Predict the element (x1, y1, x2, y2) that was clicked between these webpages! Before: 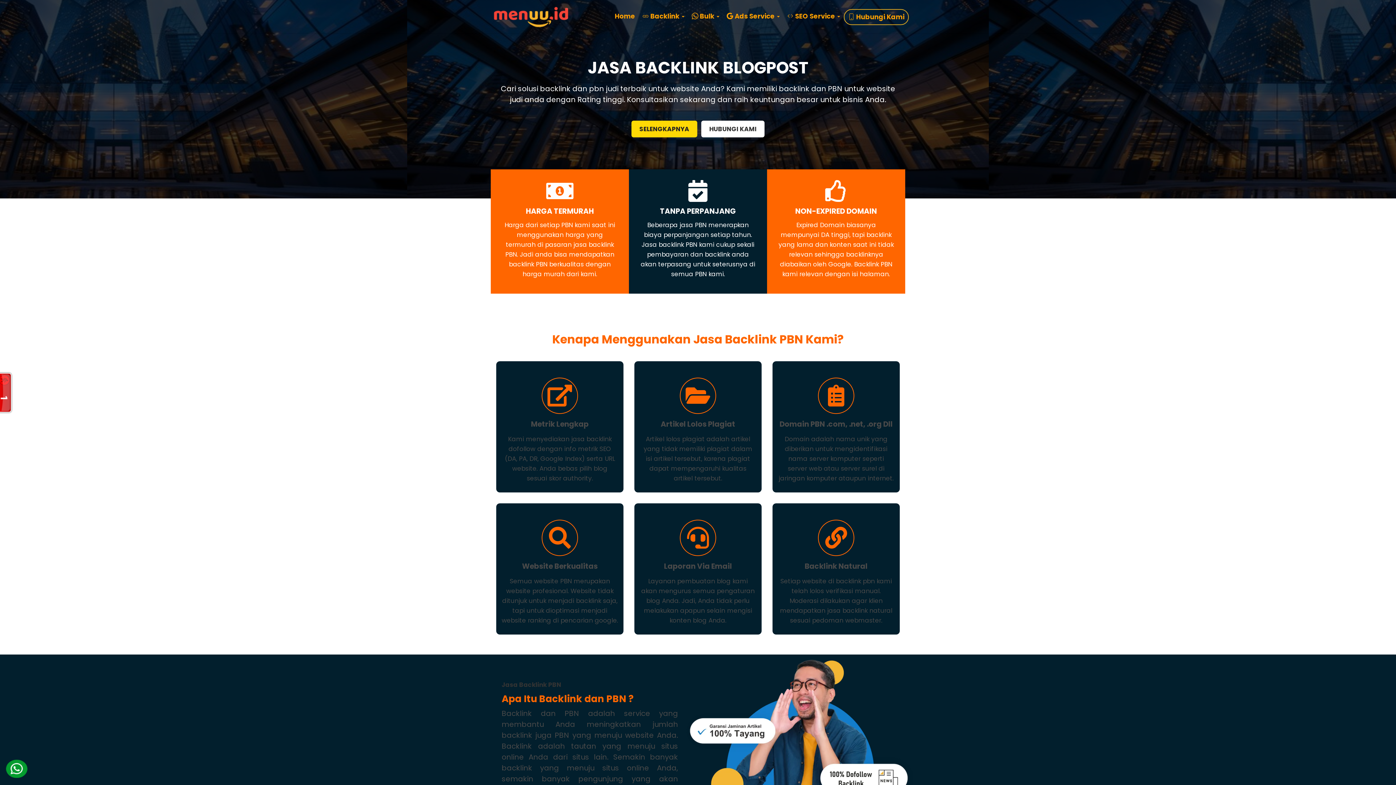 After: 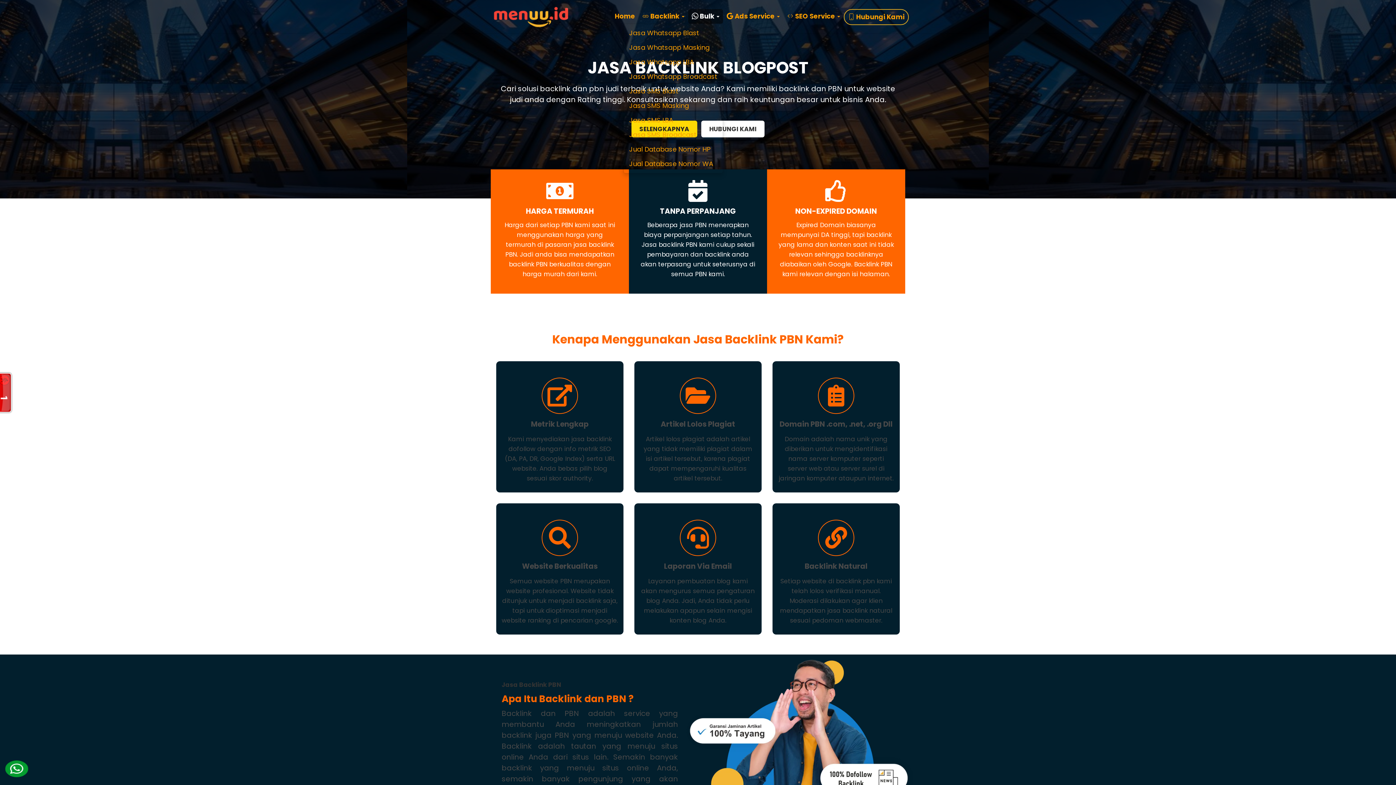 Action: label:  Bulk  bbox: (688, 9, 723, 23)